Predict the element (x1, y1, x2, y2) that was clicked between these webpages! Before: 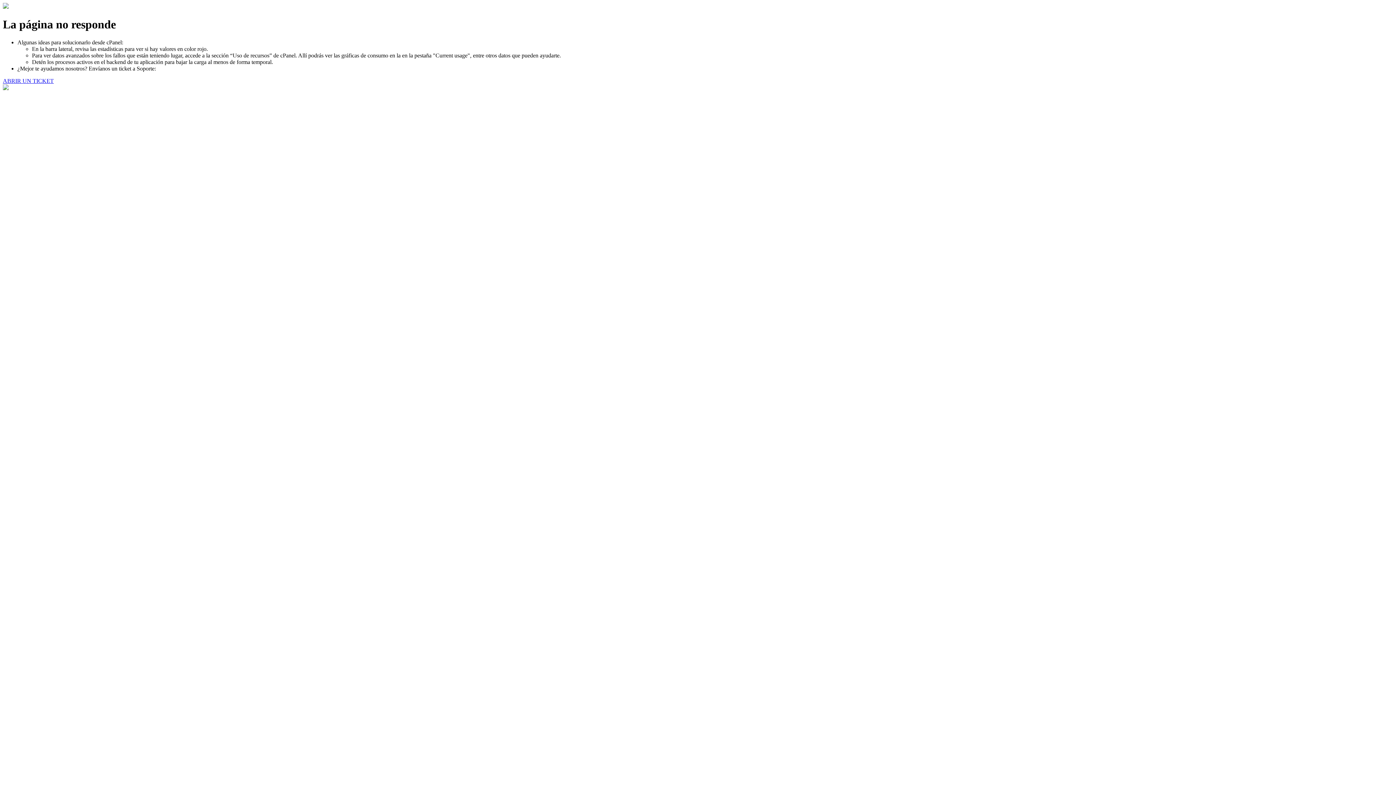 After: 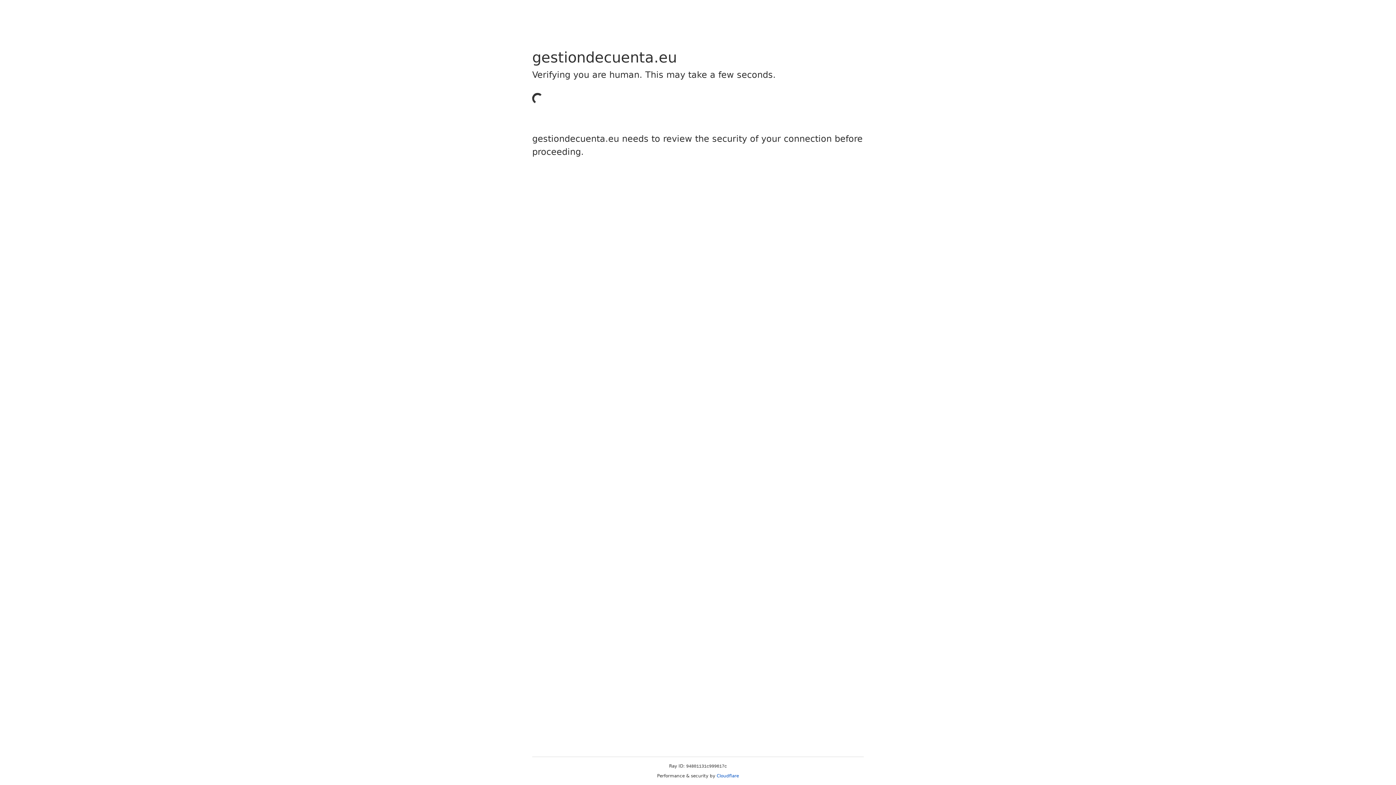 Action: bbox: (2, 77, 53, 83) label: ABRIR UN TICKET